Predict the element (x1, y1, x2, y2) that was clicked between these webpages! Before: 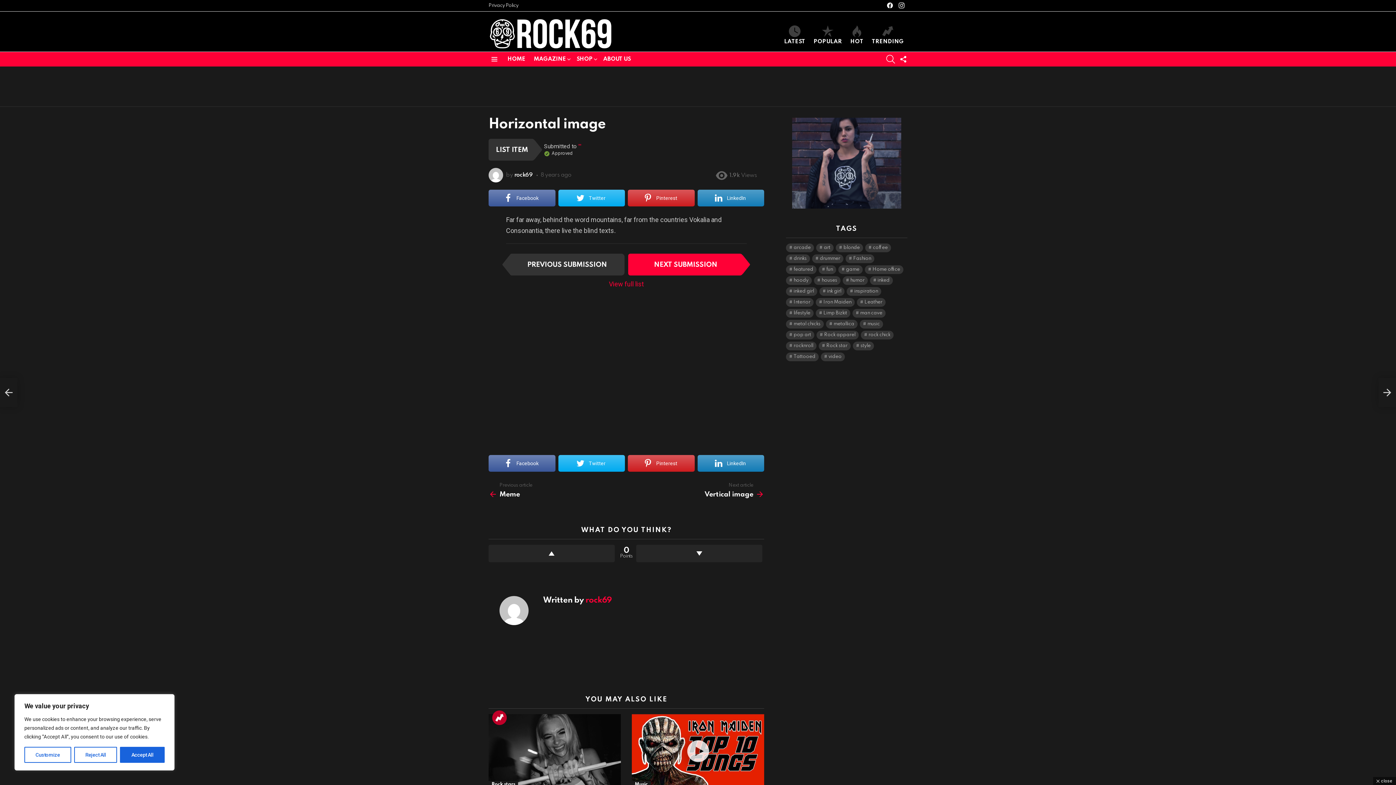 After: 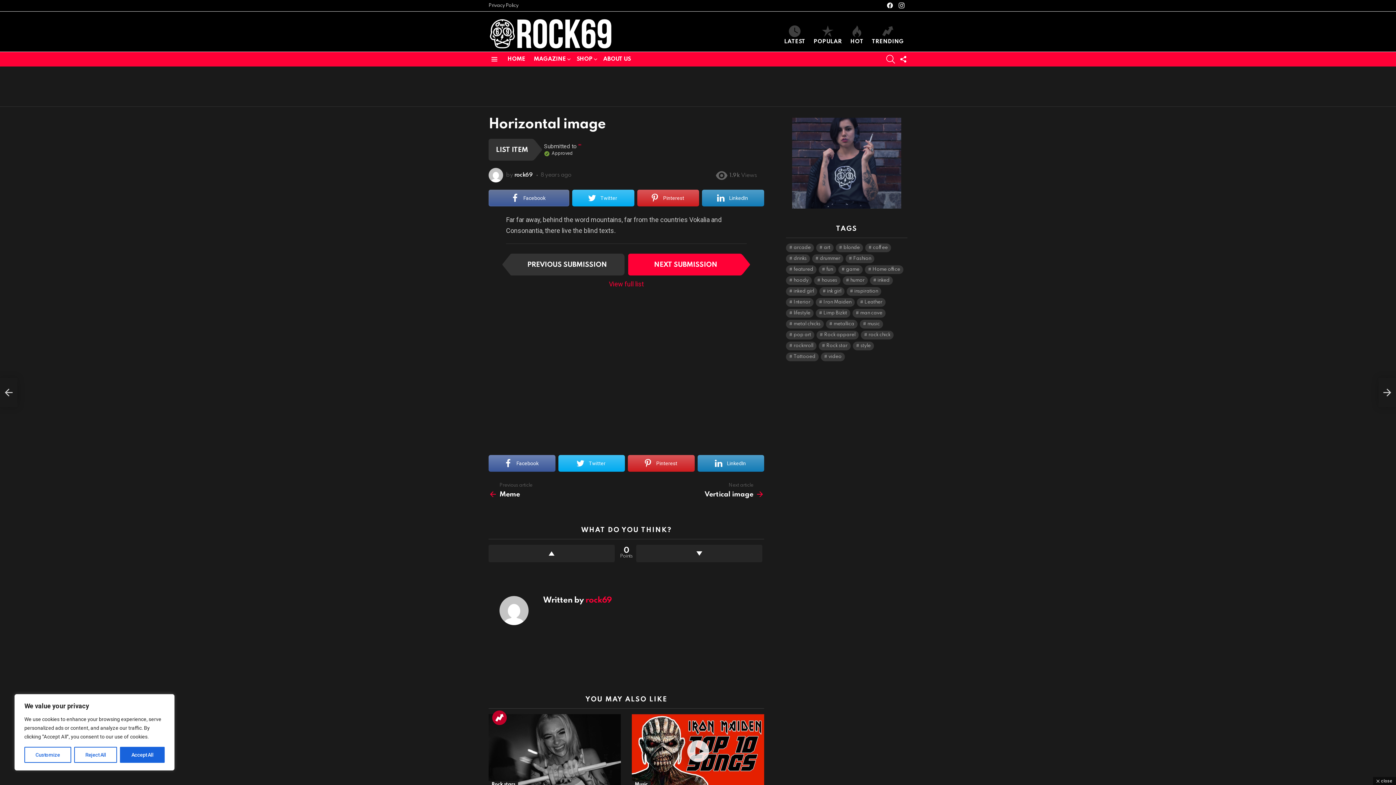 Action: label: Facebook bbox: (488, 189, 555, 206)